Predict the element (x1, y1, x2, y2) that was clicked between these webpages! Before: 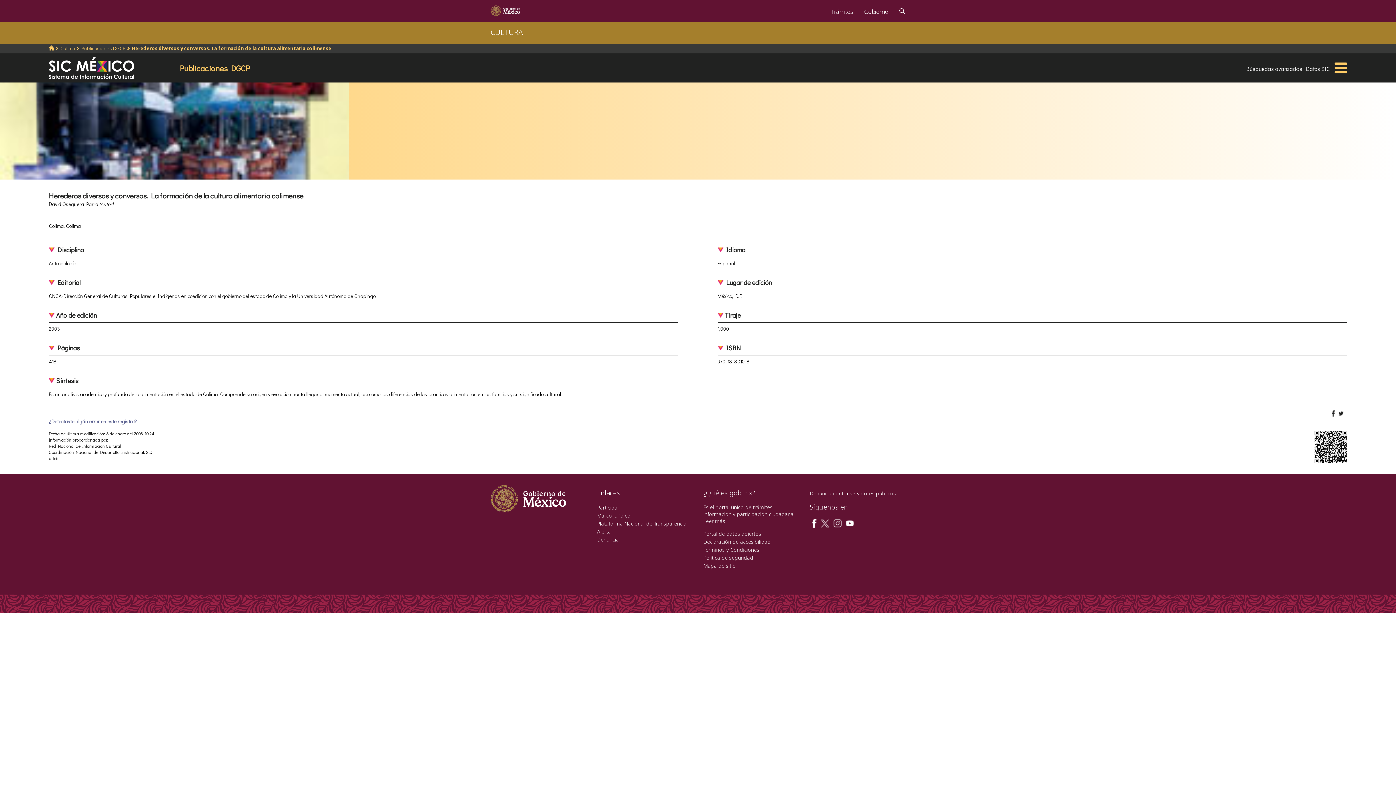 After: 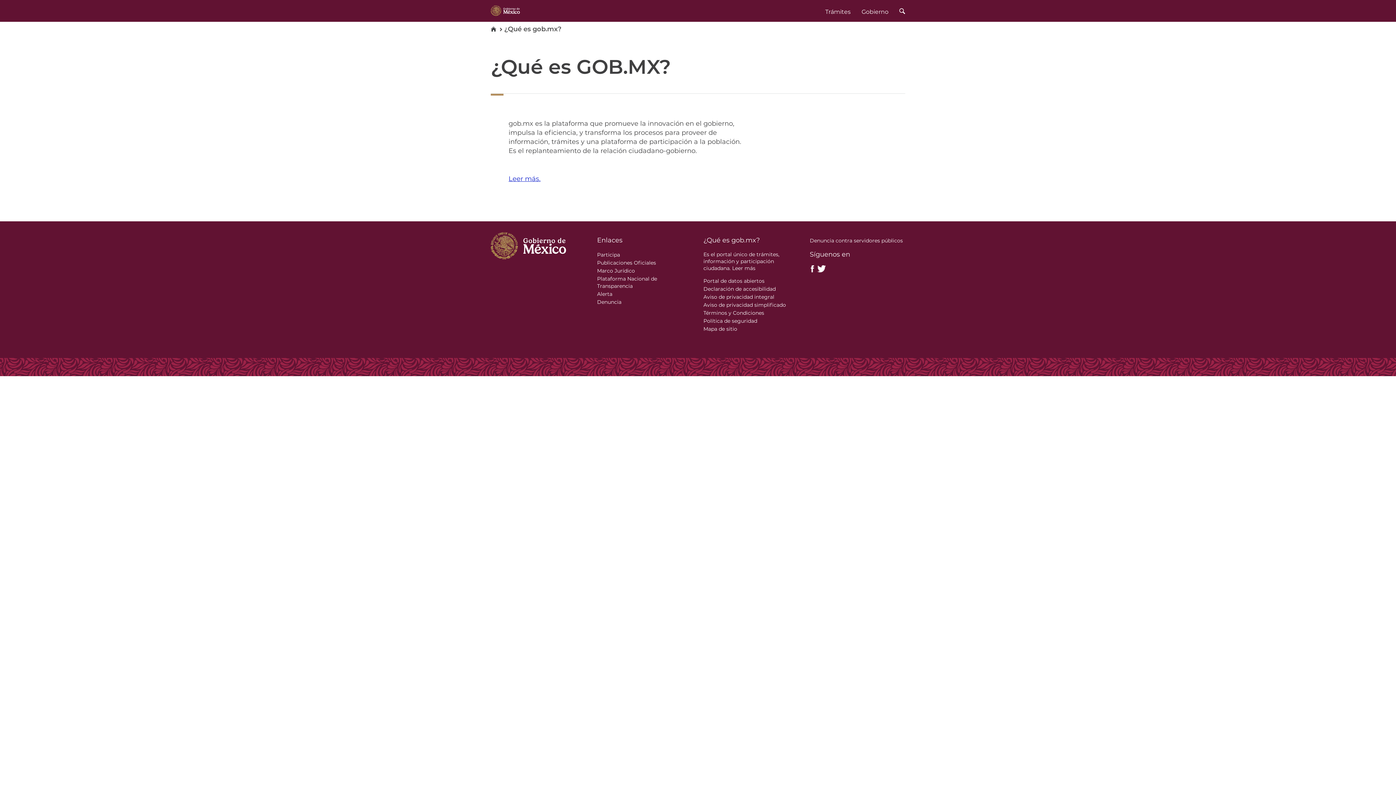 Action: label: Leer más bbox: (703, 517, 725, 524)